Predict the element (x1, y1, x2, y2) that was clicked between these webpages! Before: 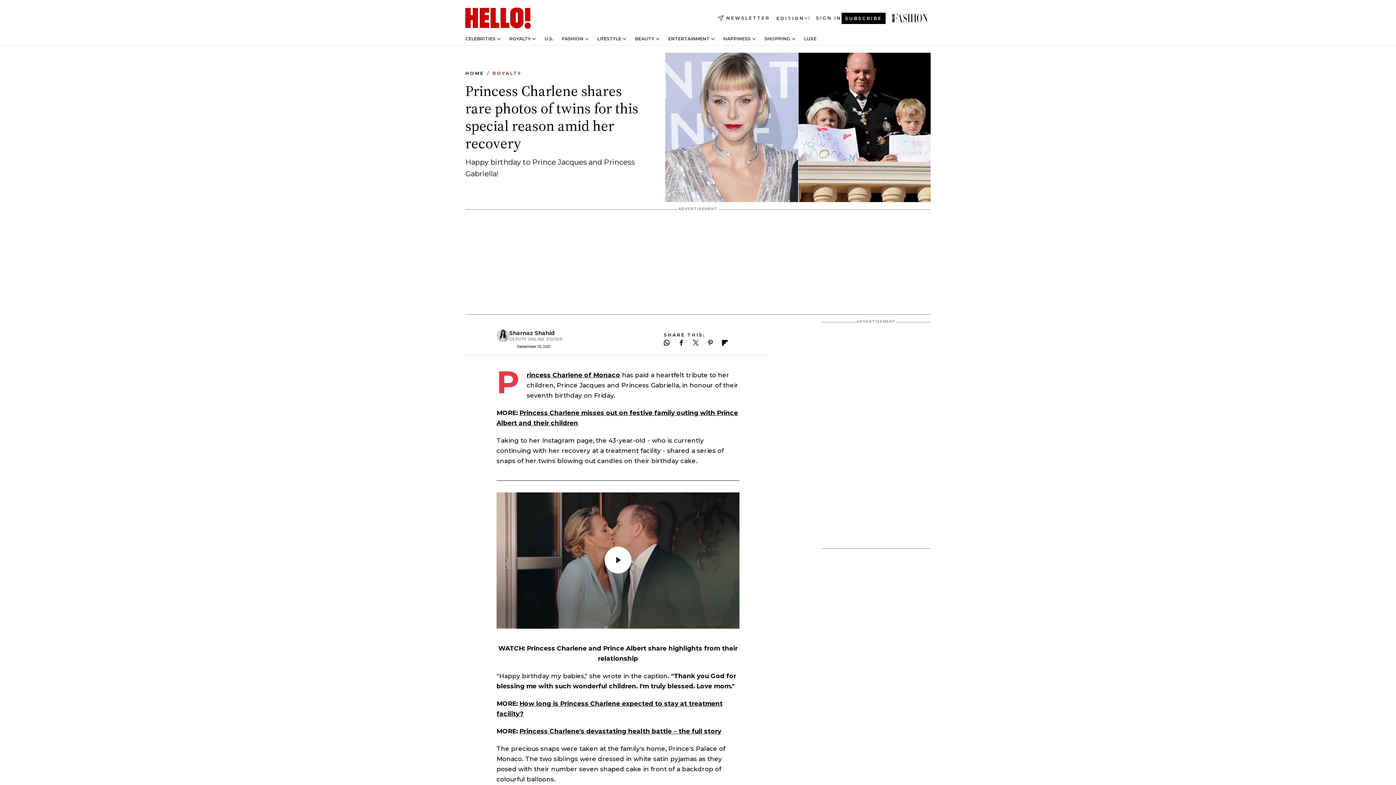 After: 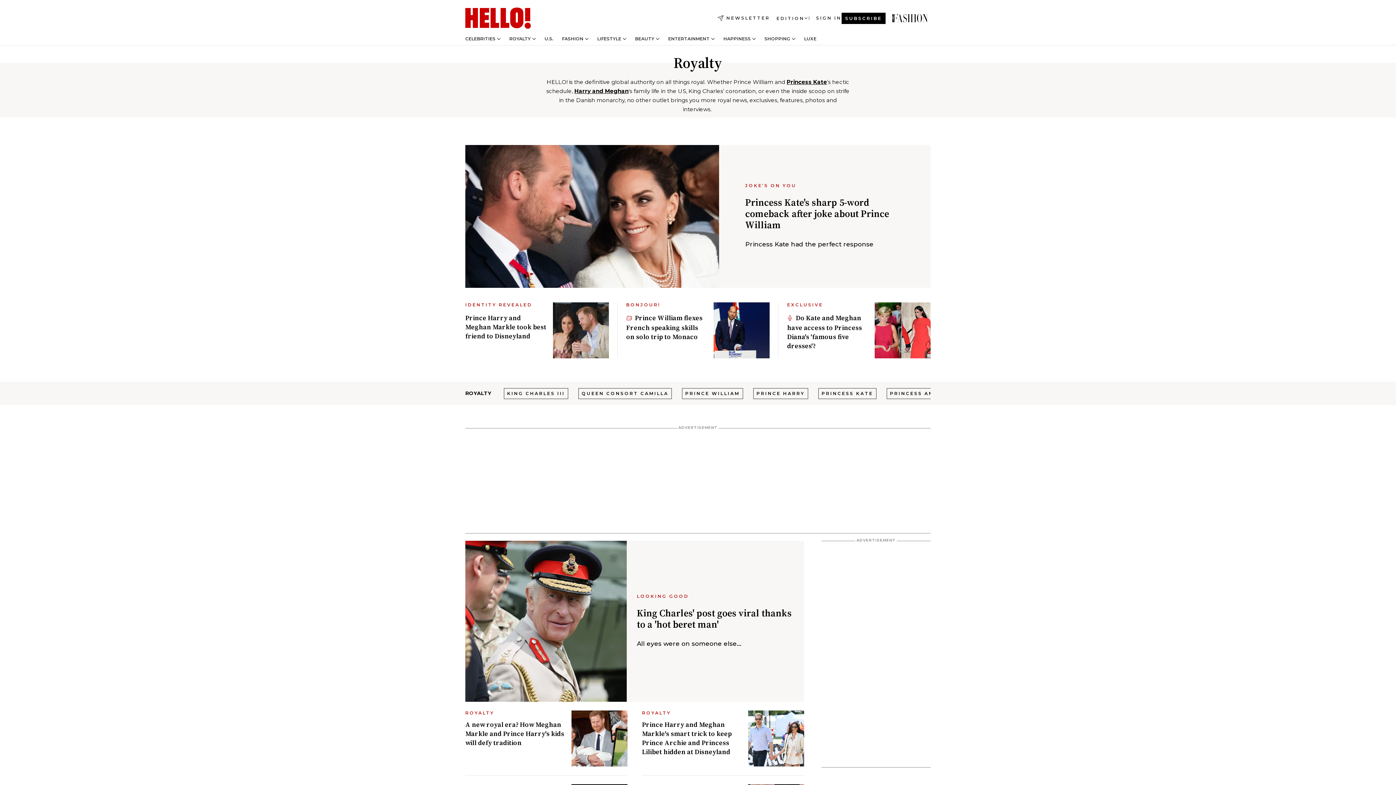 Action: label: Royalty bbox: (492, 70, 521, 76)